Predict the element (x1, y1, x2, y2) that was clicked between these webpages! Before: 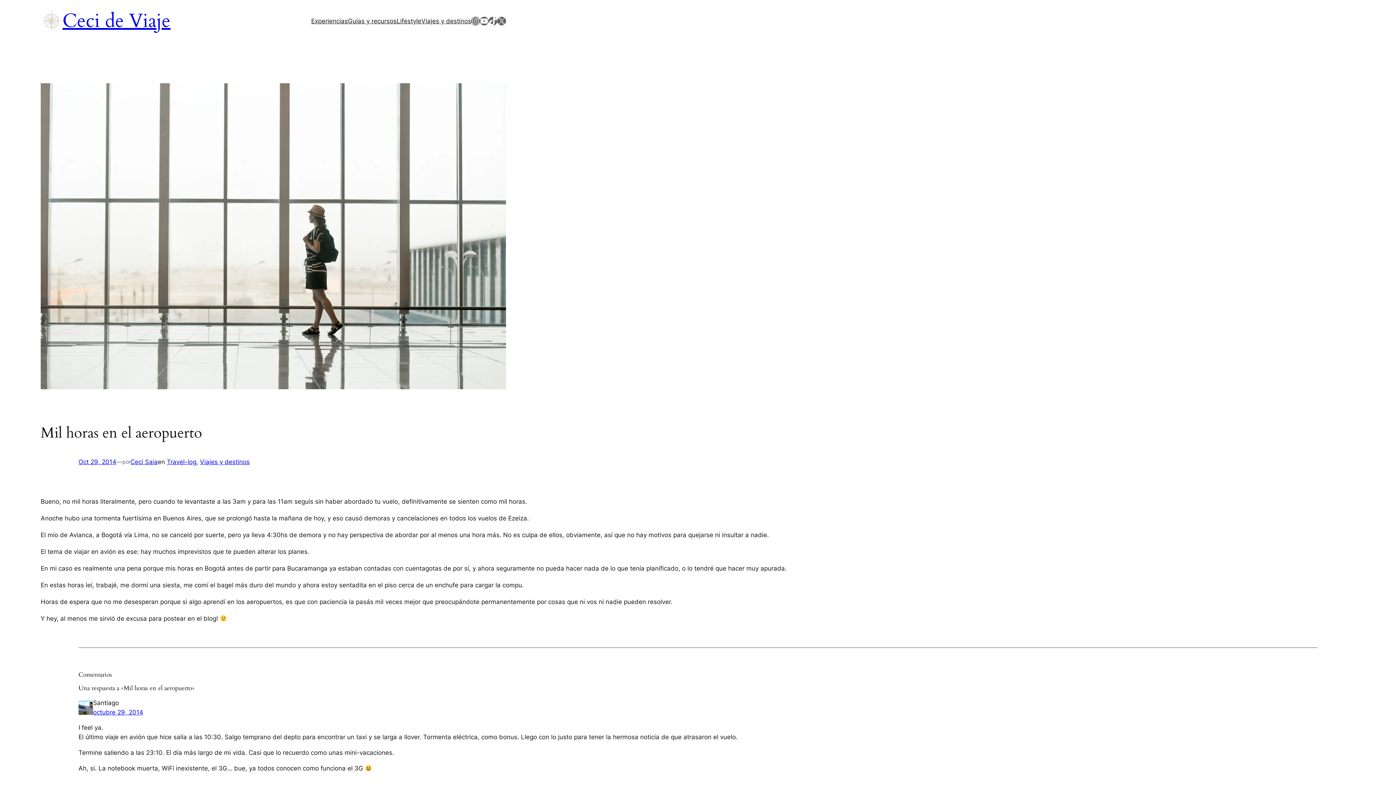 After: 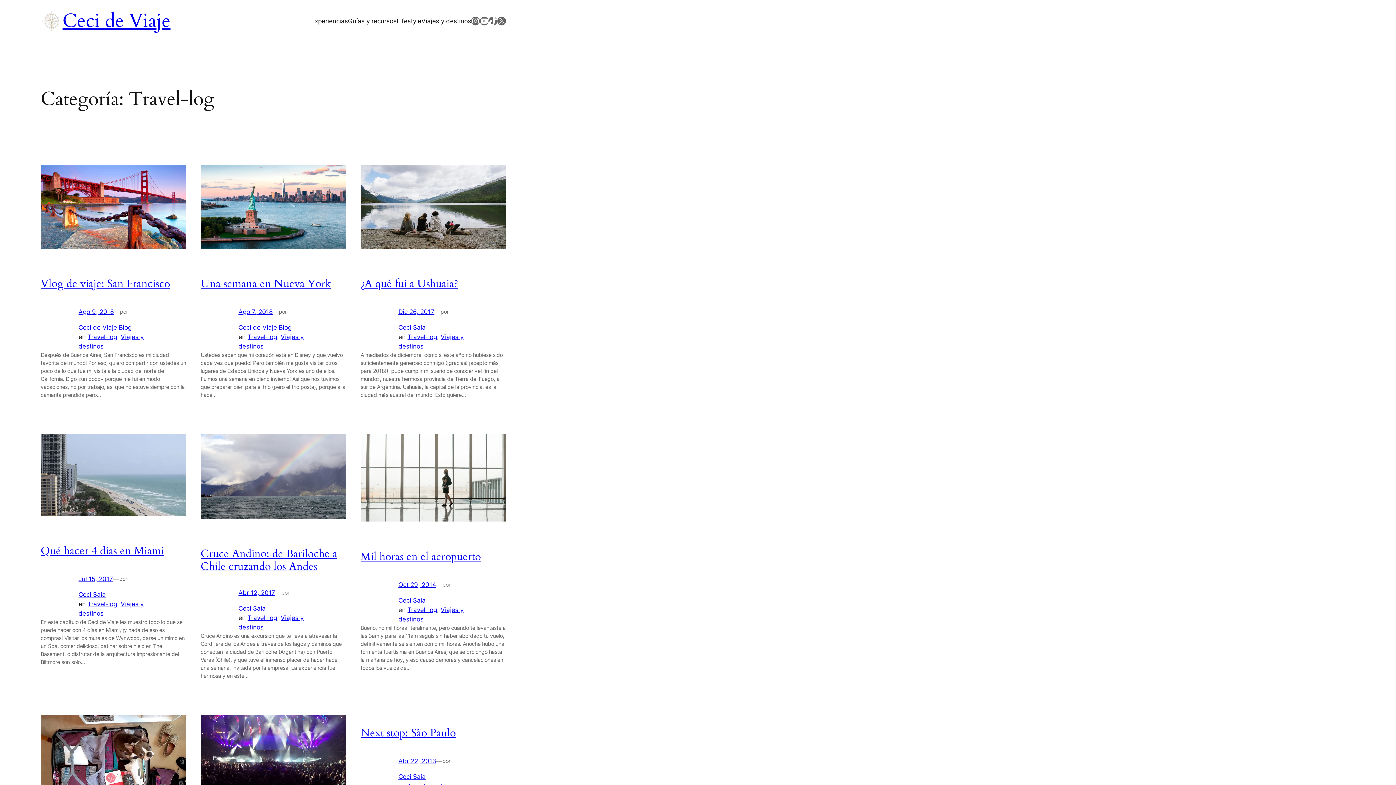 Action: bbox: (166, 458, 196, 465) label: Travel-log